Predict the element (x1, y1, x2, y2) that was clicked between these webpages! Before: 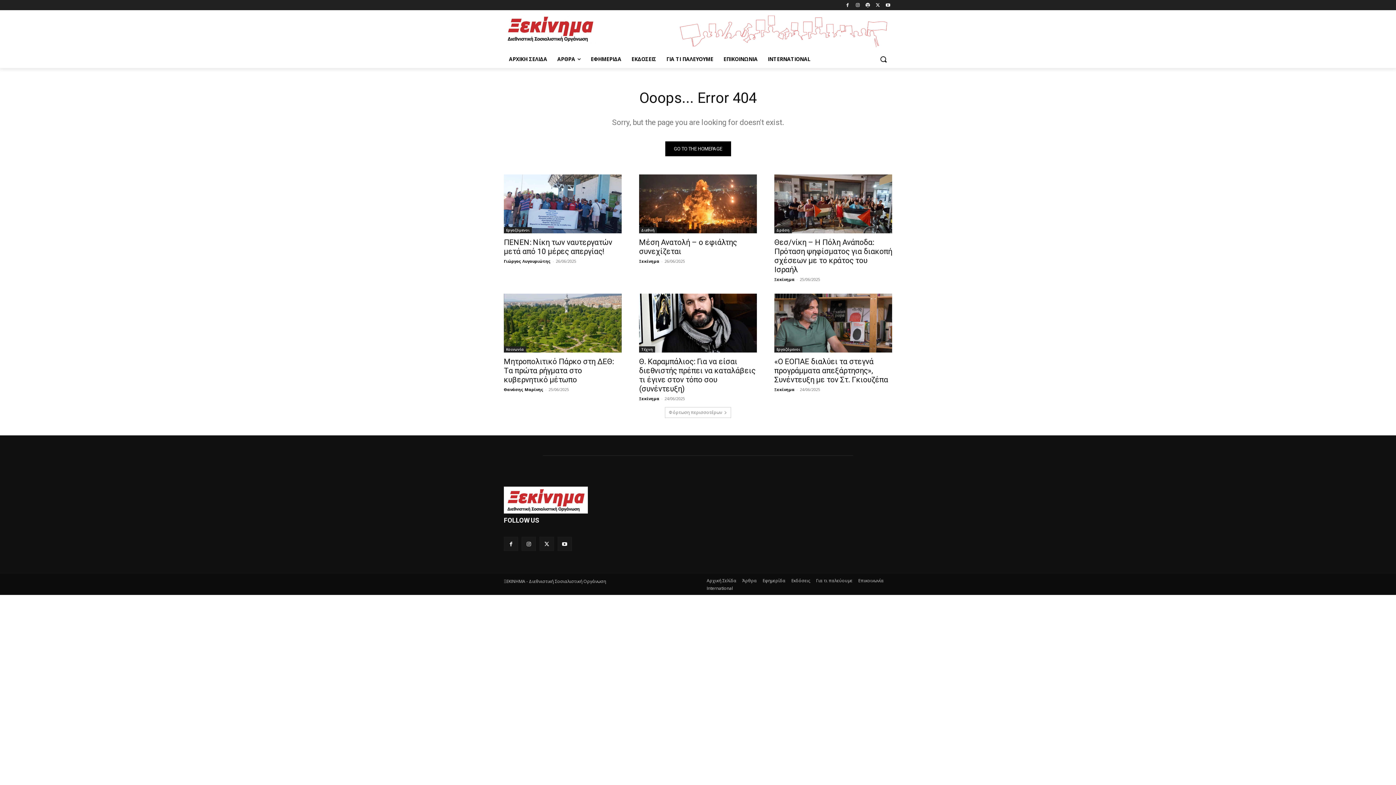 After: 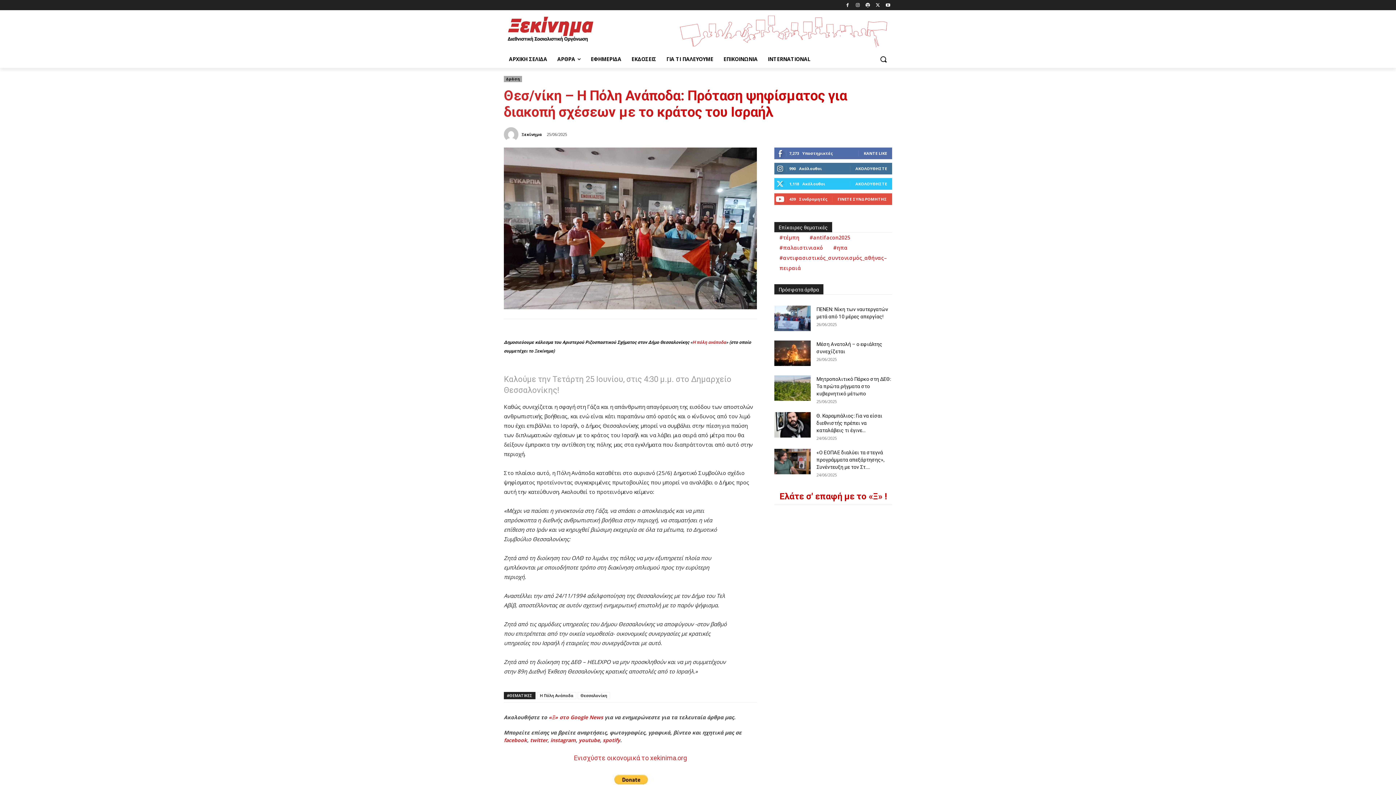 Action: label: Θεσ/νίκη – Η Πόλη Ανάποδα: Πρόταση ψηφίσματος για διακοπή σχέσεων με το κράτος του Ισραήλ bbox: (774, 238, 892, 274)